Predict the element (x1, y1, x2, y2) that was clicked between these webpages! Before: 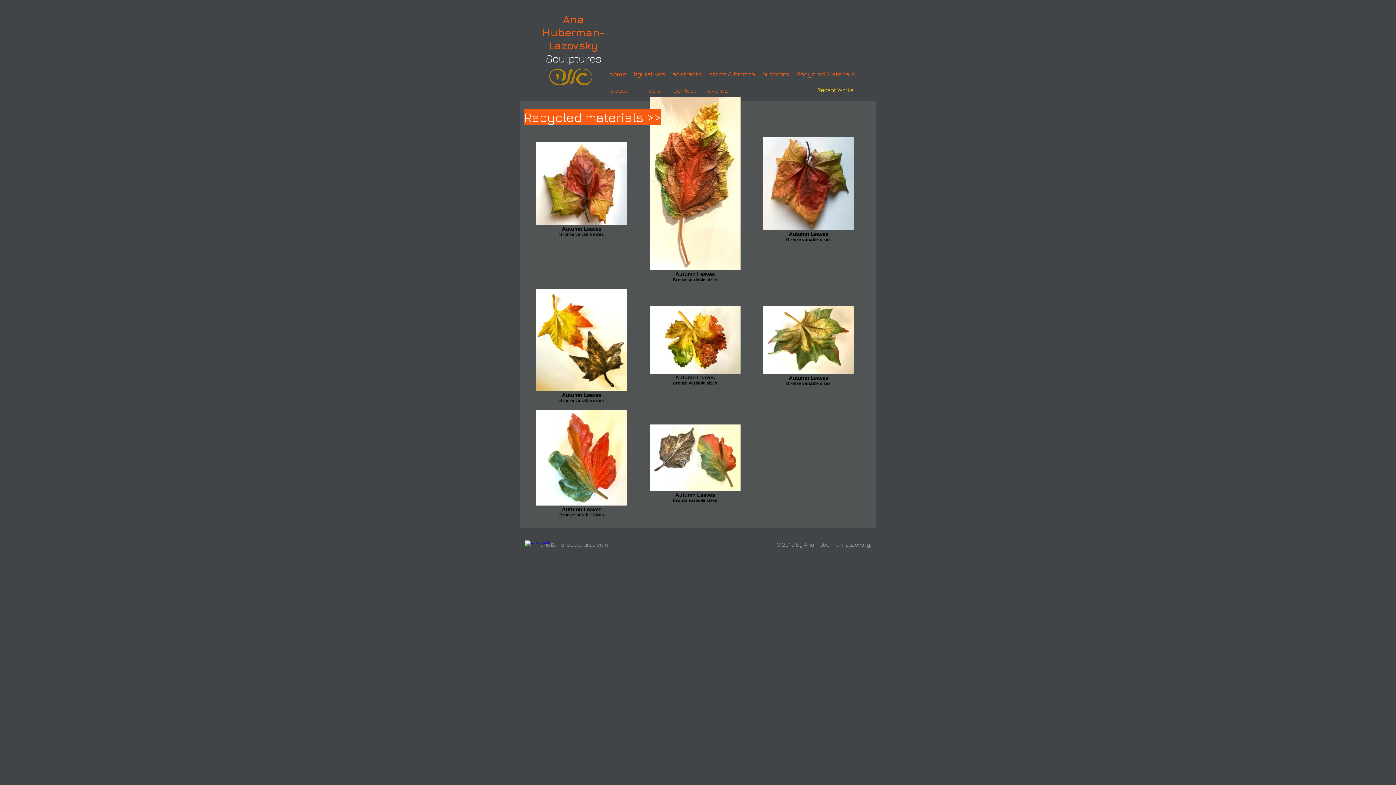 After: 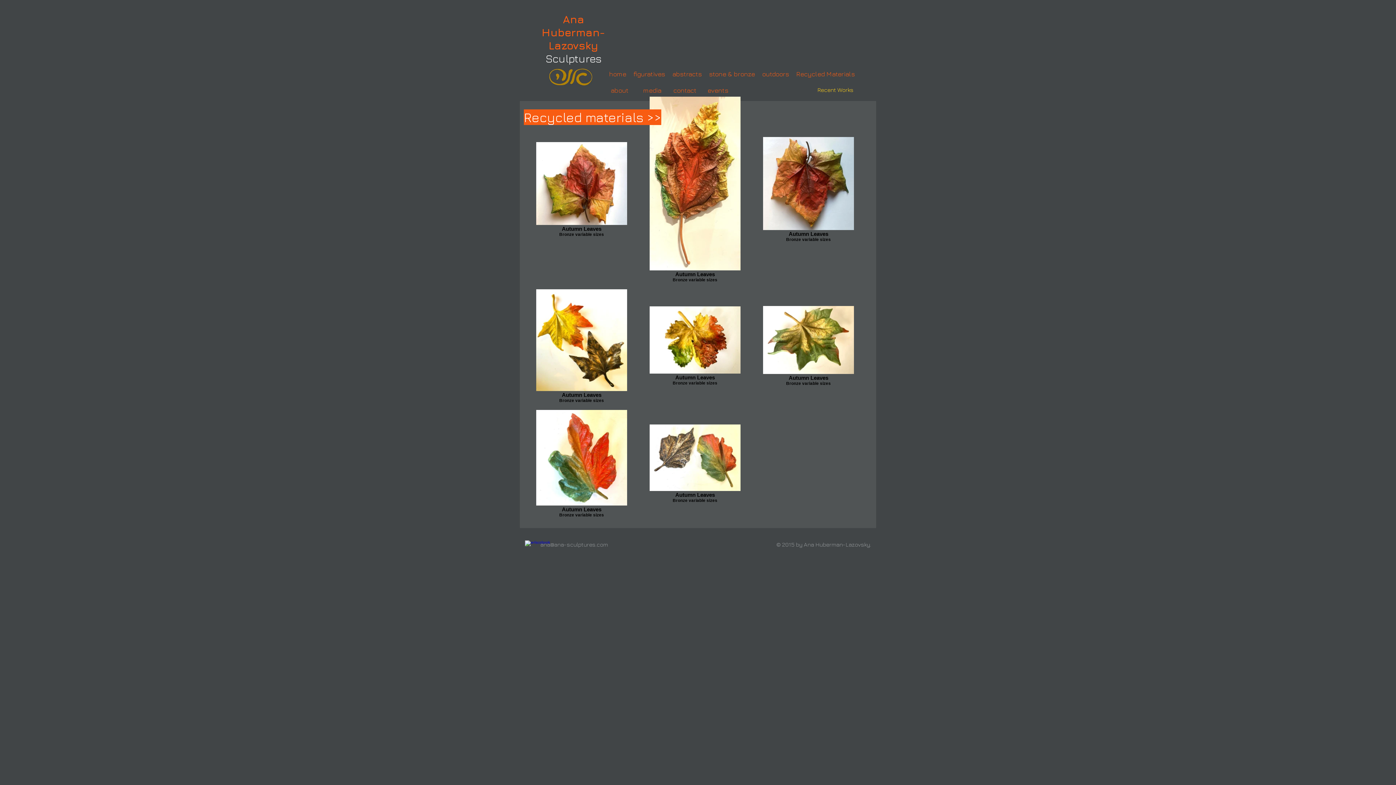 Action: bbox: (649, 370, 740, 374)